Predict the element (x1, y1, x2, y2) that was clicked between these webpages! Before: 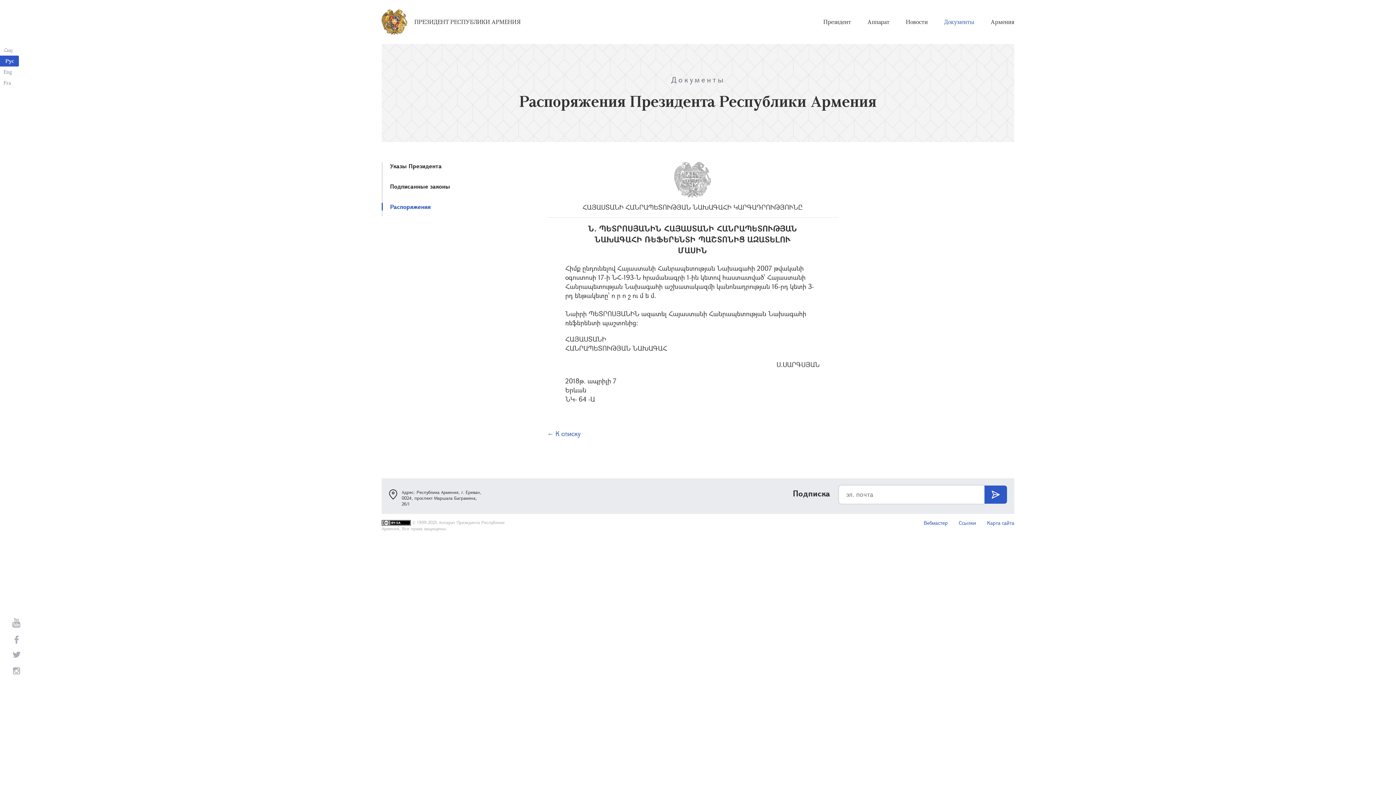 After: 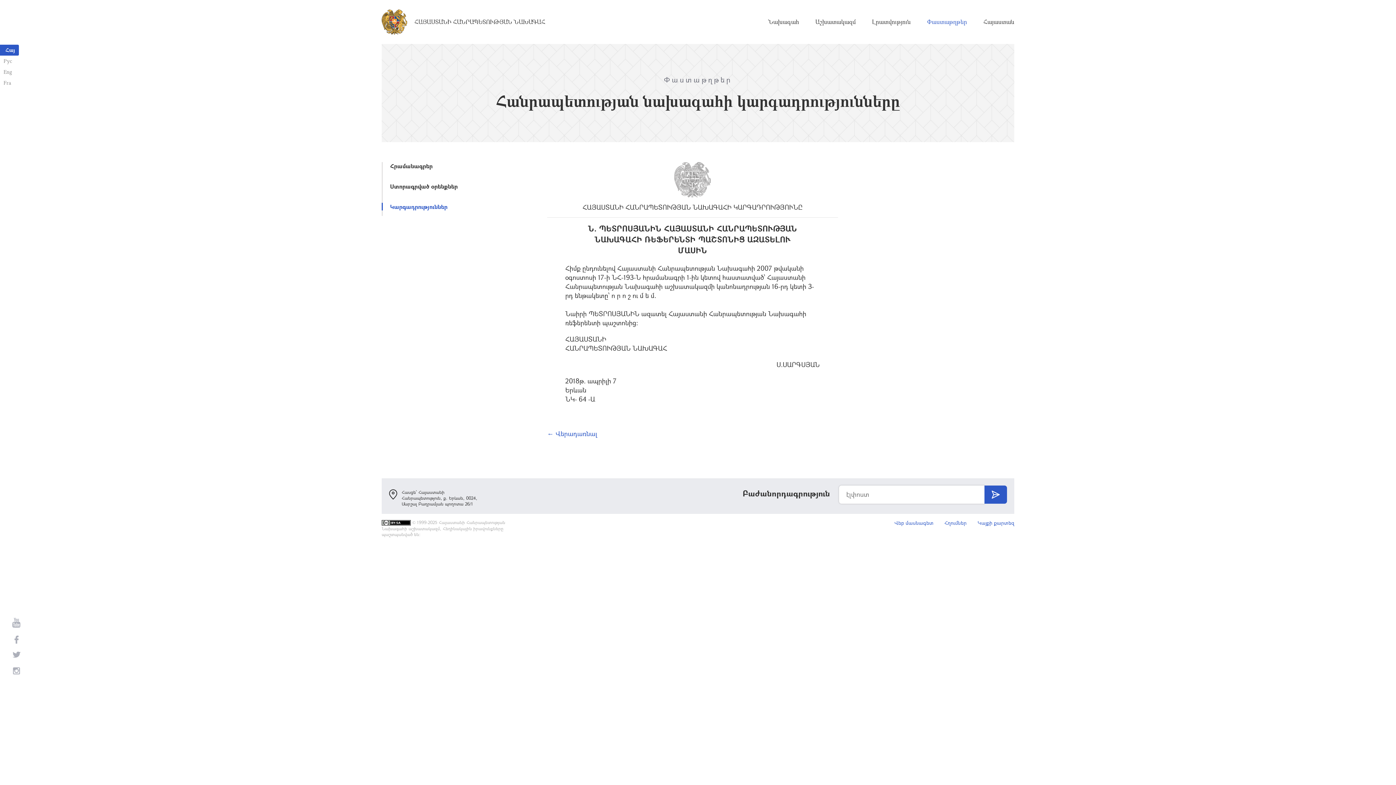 Action: label: Հայ bbox: (0, 44, 18, 55)